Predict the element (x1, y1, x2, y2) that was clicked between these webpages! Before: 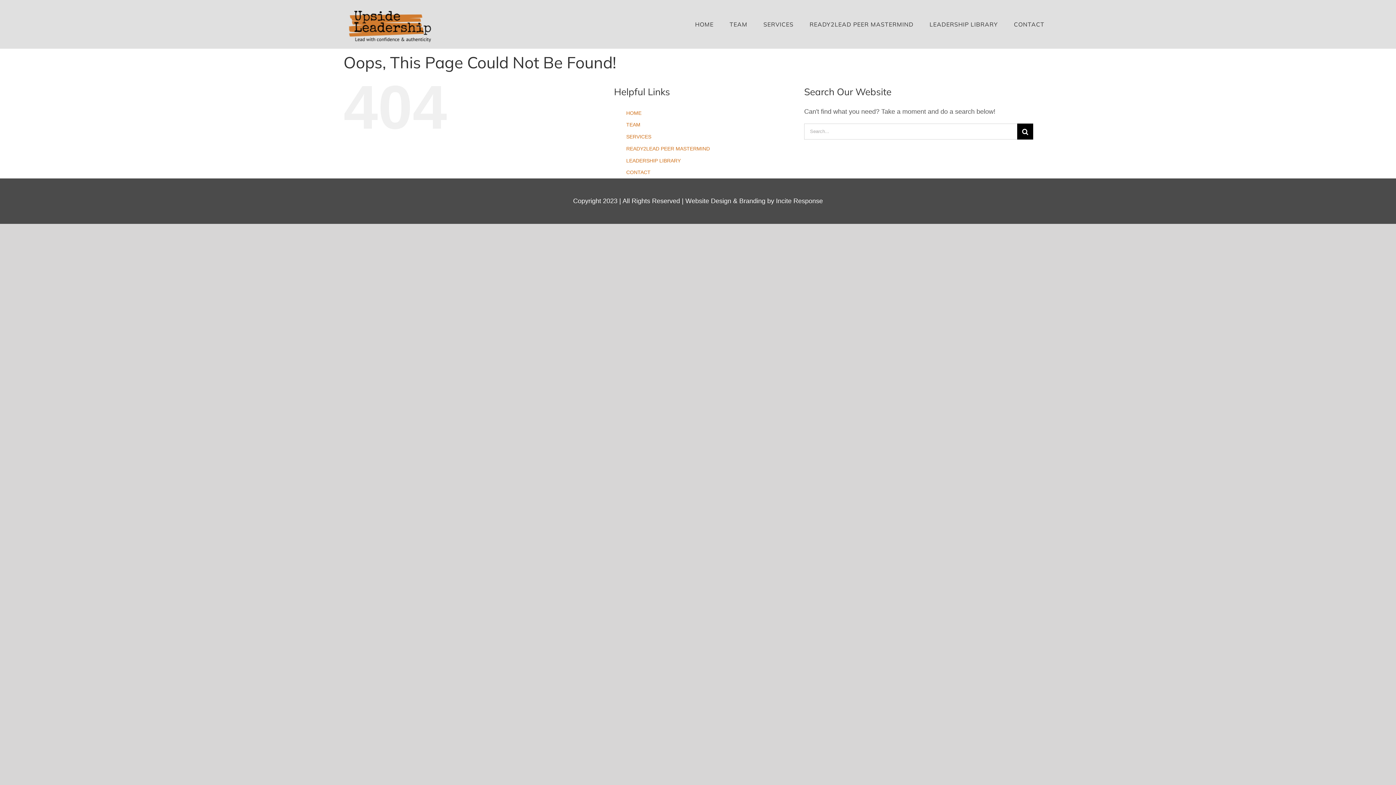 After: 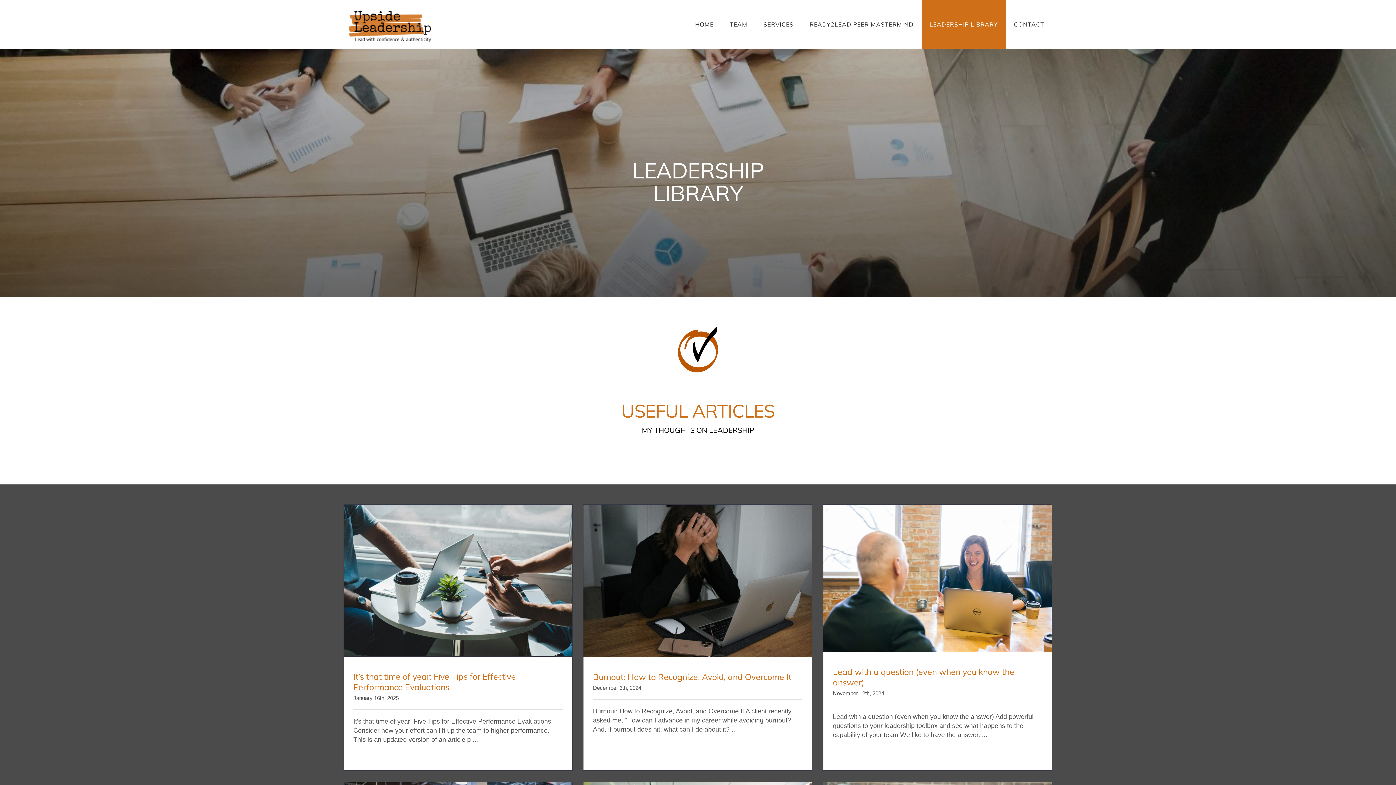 Action: label: LEADERSHIP LIBRARY bbox: (921, 0, 1006, 48)